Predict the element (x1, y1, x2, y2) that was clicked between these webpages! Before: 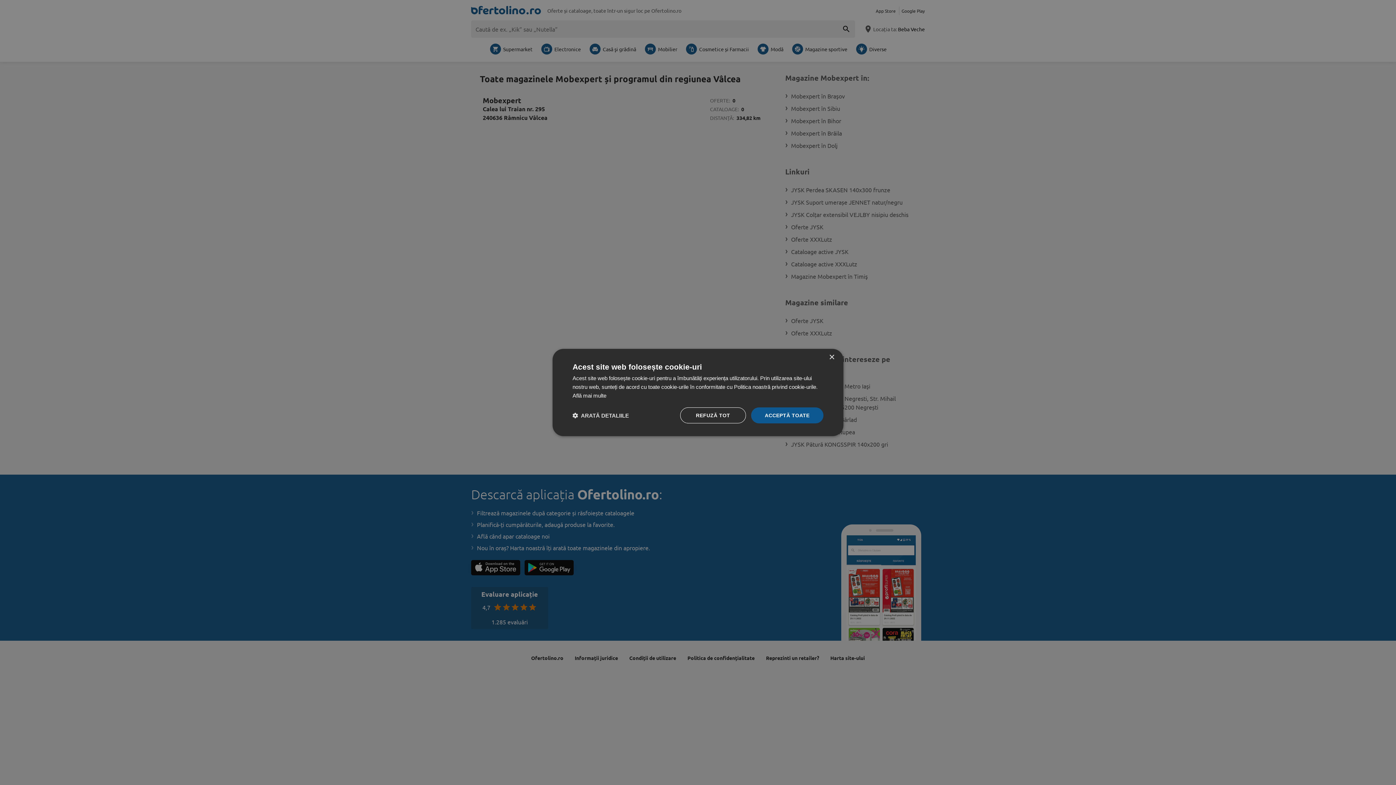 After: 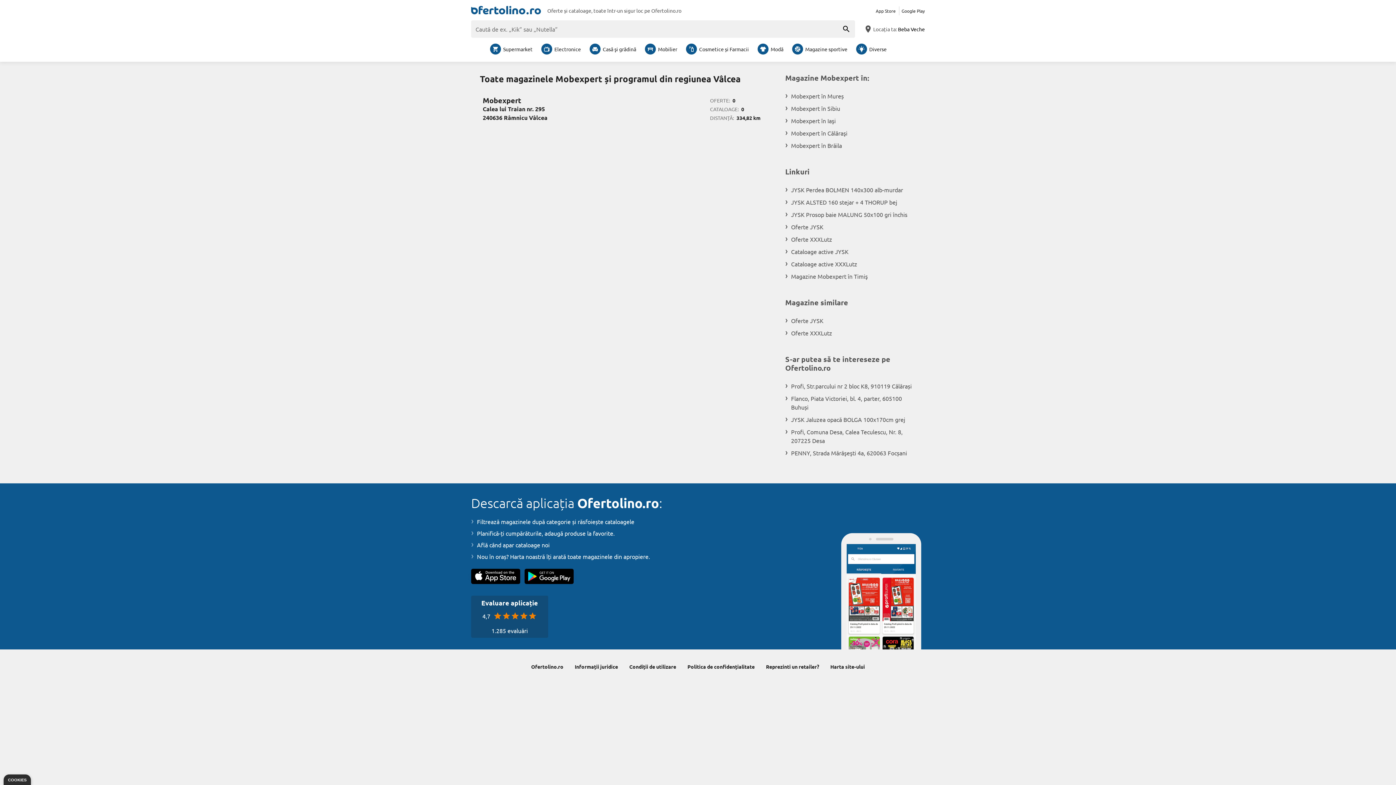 Action: label: REFUZĂ TOT bbox: (680, 407, 746, 423)